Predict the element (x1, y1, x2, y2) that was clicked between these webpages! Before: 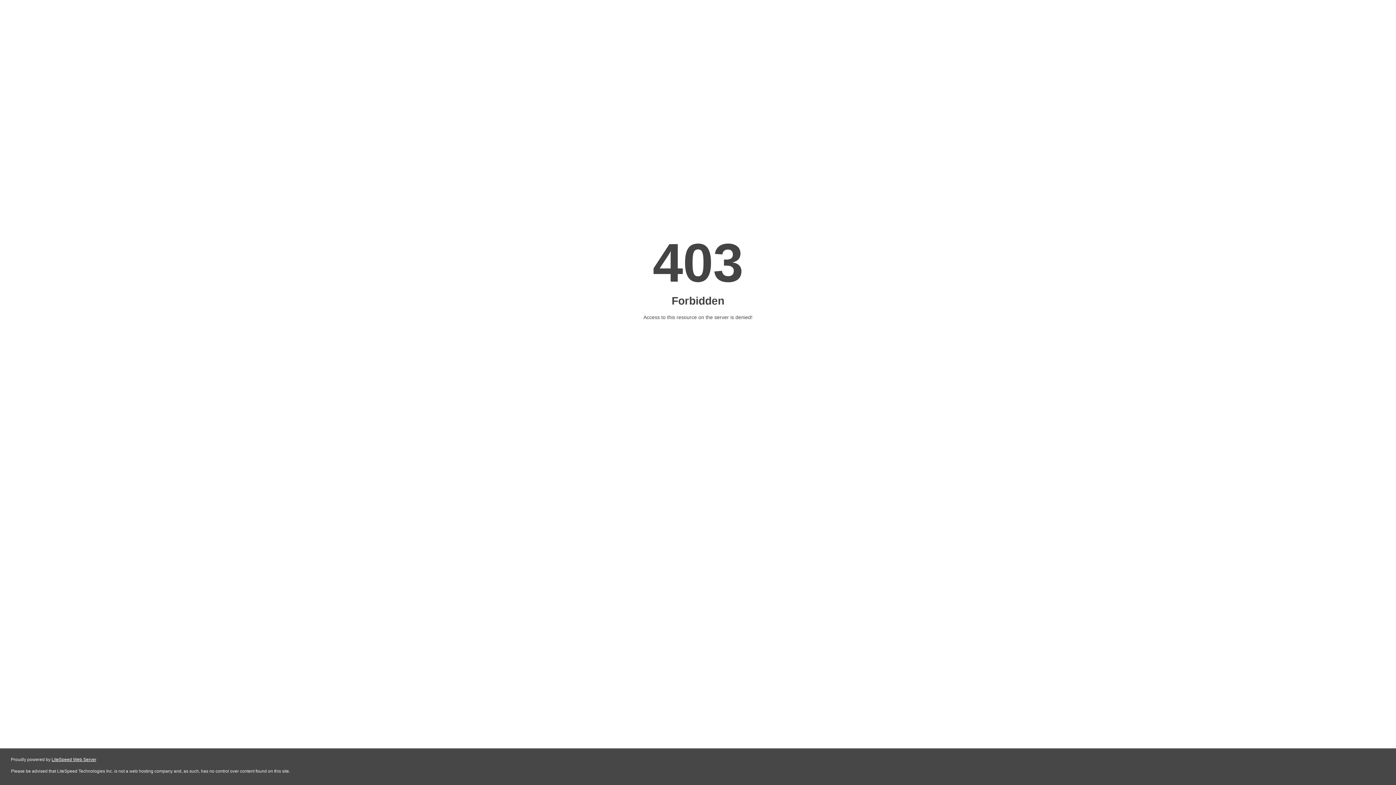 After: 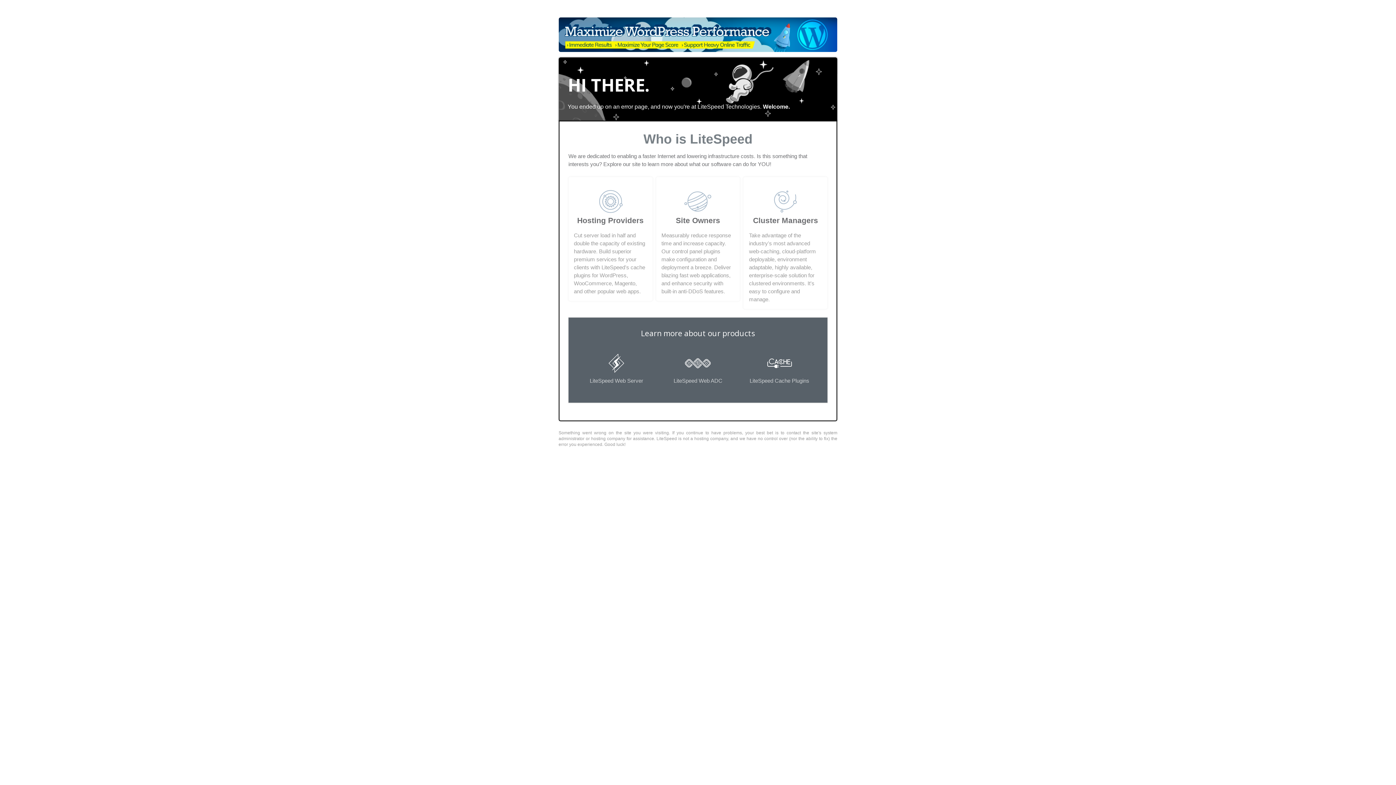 Action: bbox: (51, 757, 96, 762) label: LiteSpeed Web Server